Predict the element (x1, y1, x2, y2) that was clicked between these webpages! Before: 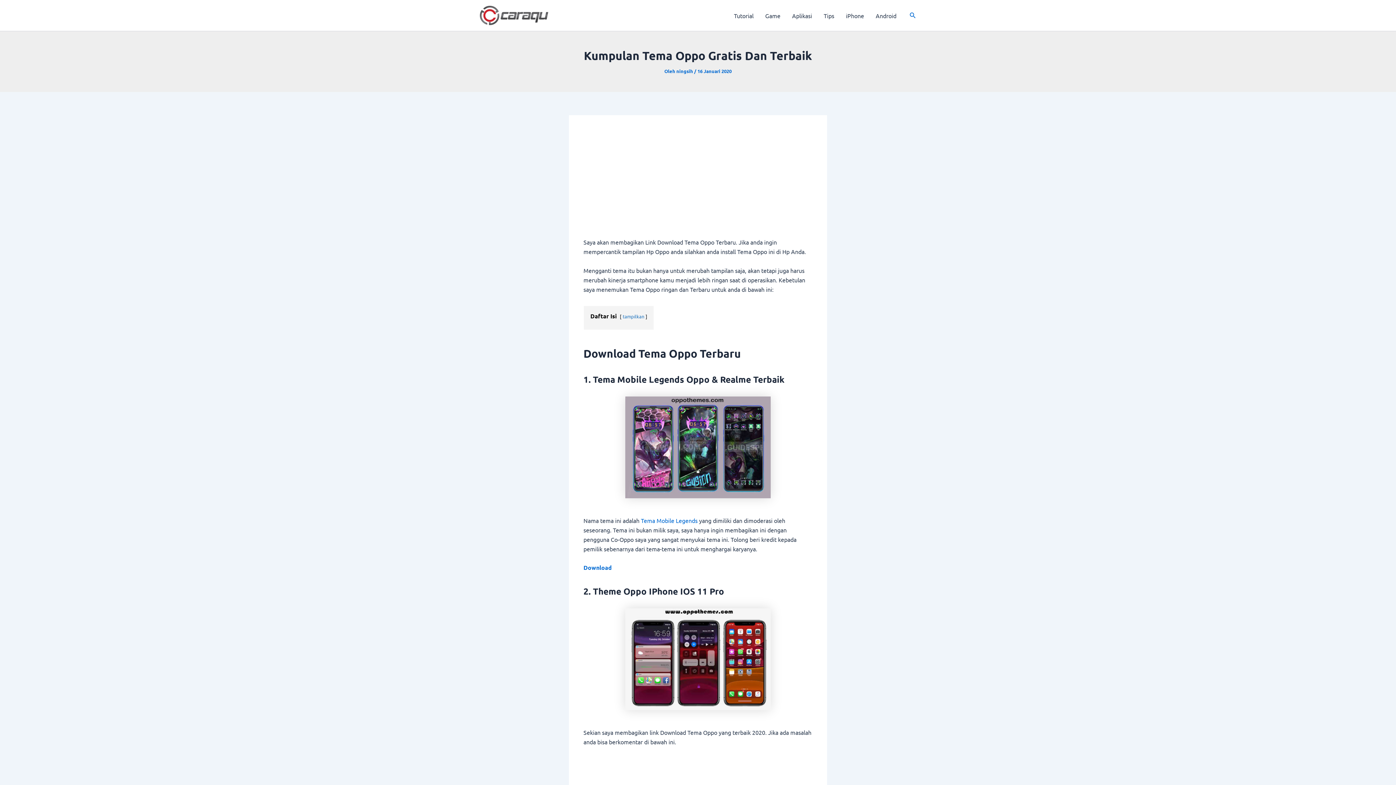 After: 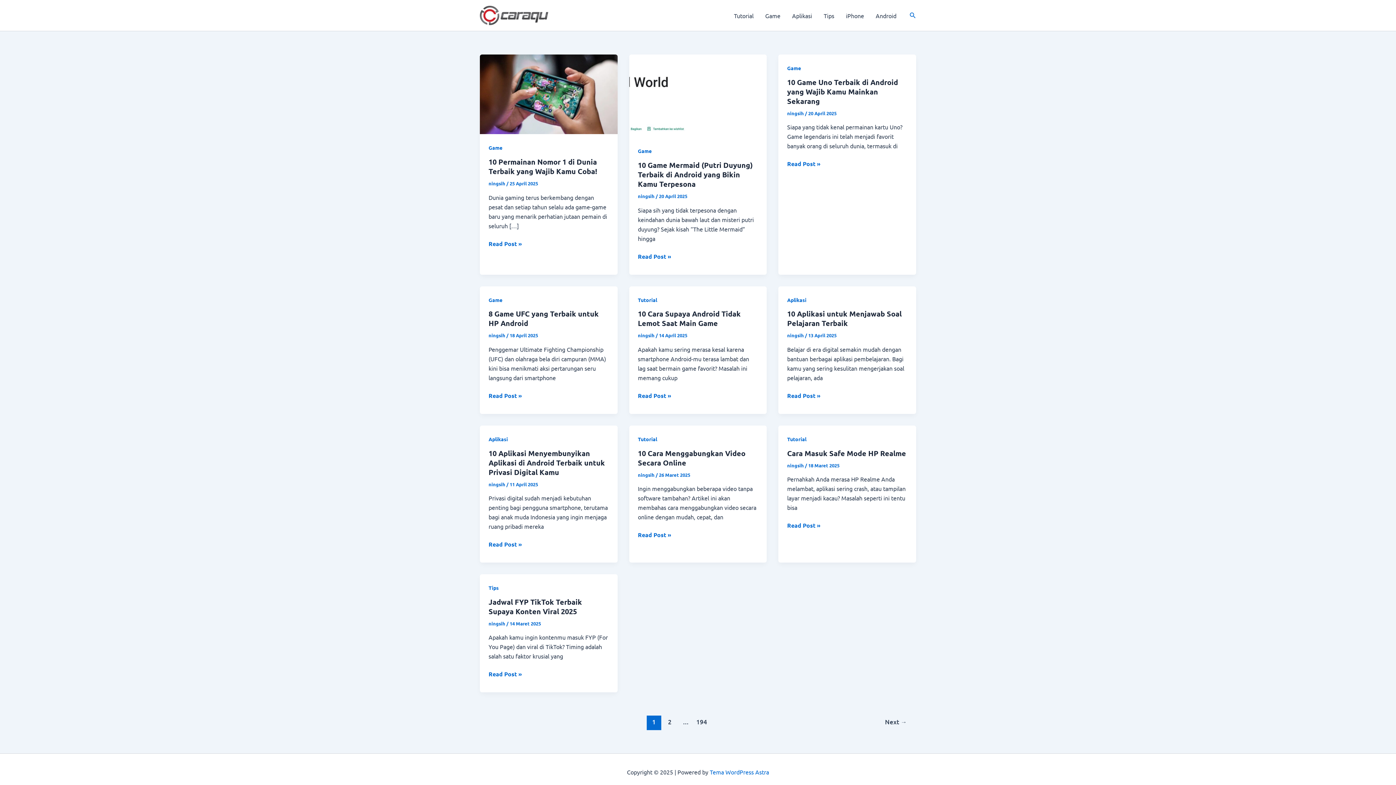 Action: bbox: (480, 10, 548, 18)